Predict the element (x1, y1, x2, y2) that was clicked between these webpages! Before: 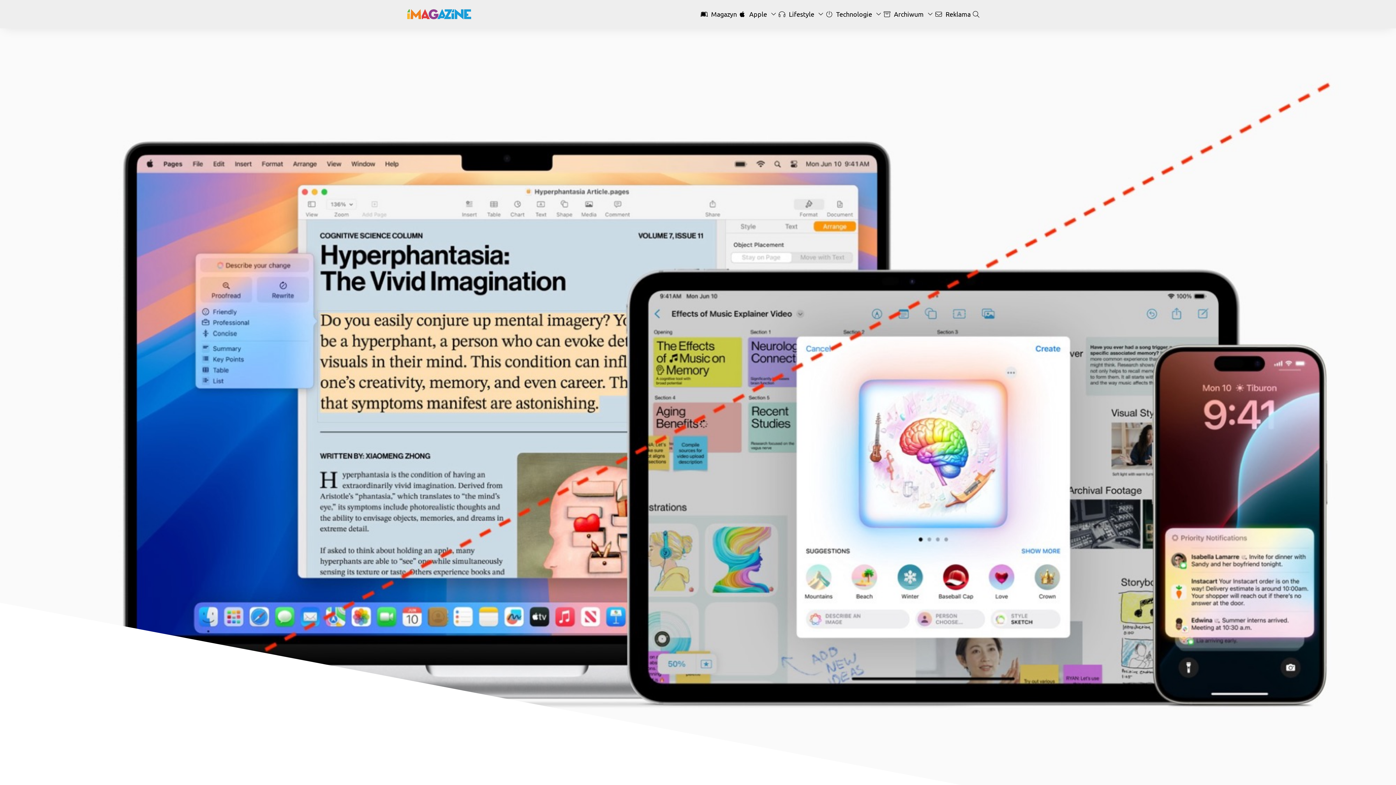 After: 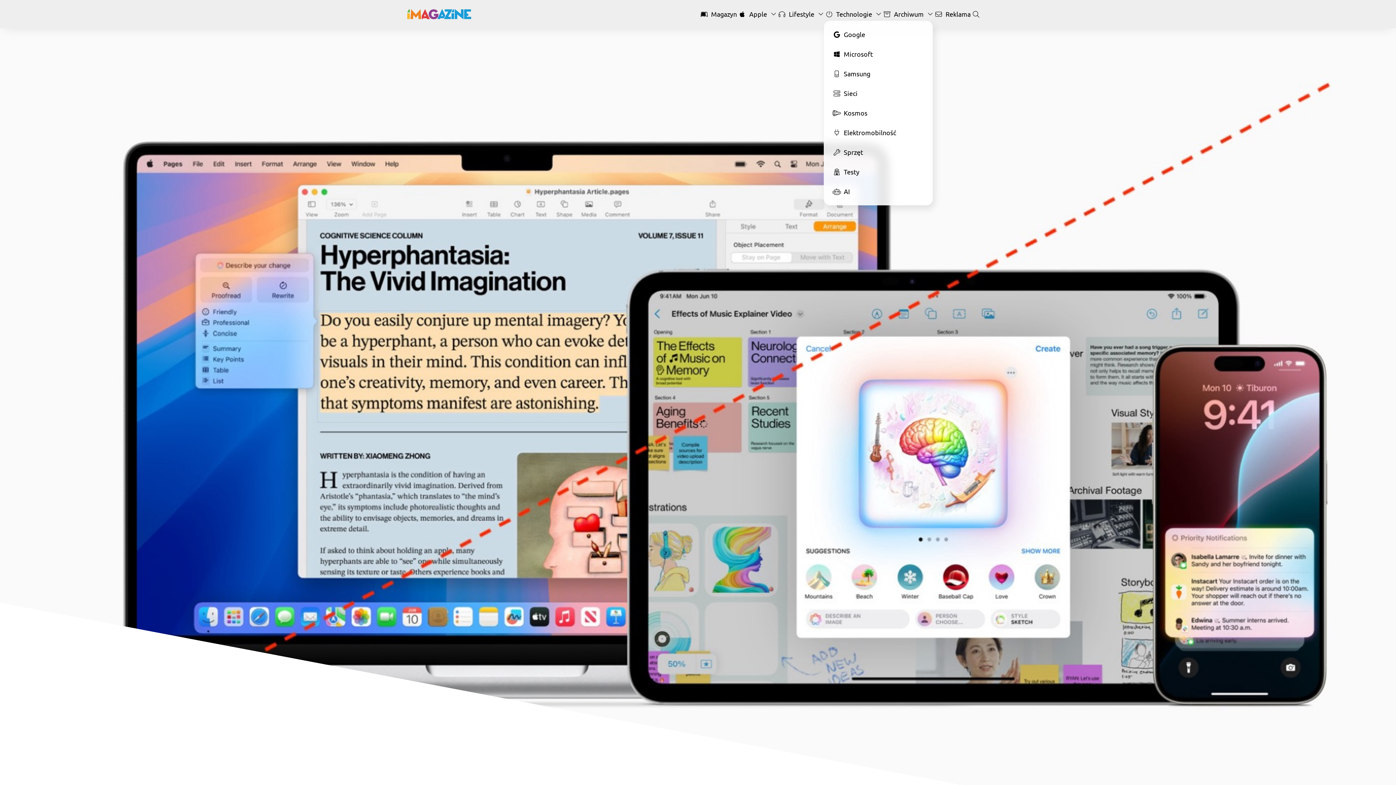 Action: label:  Technologie bbox: (824, 10, 881, 17)